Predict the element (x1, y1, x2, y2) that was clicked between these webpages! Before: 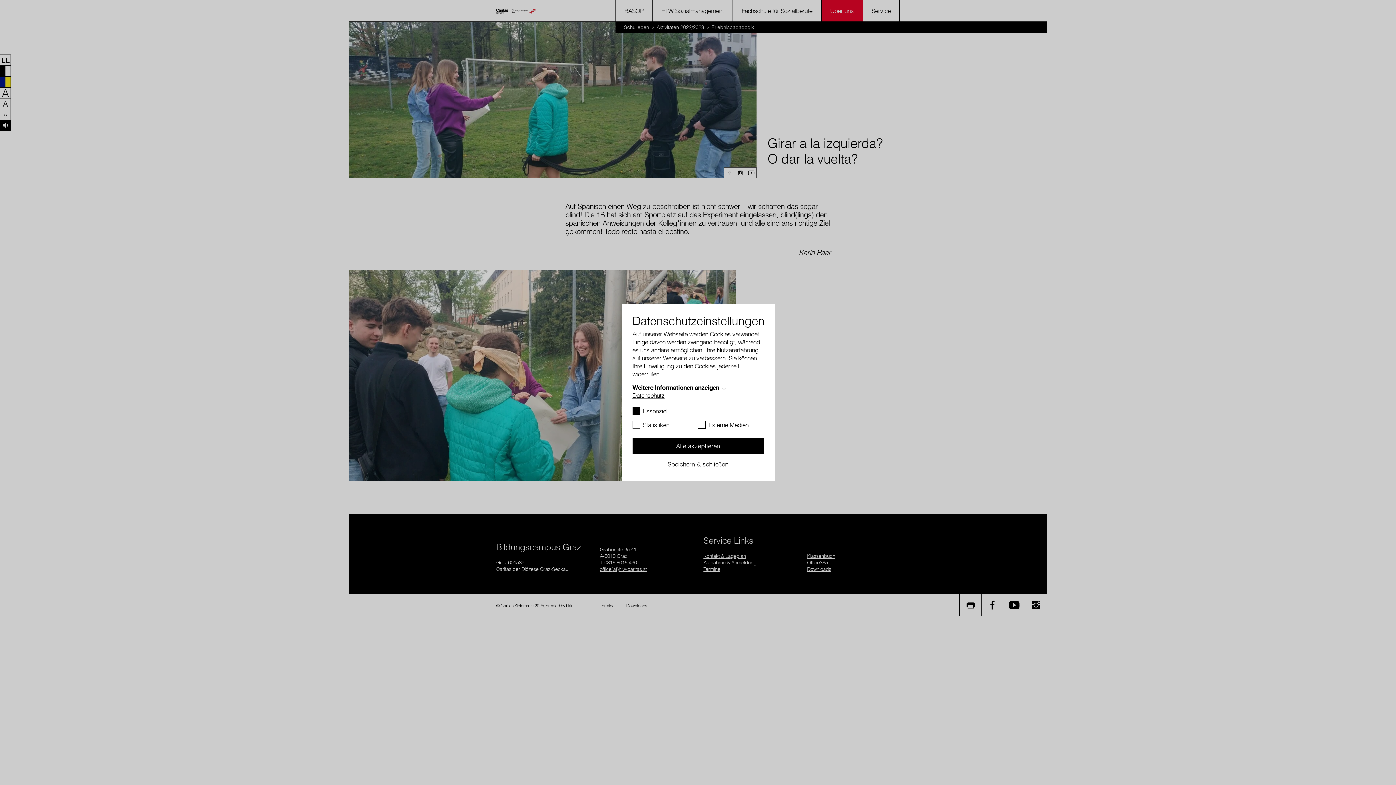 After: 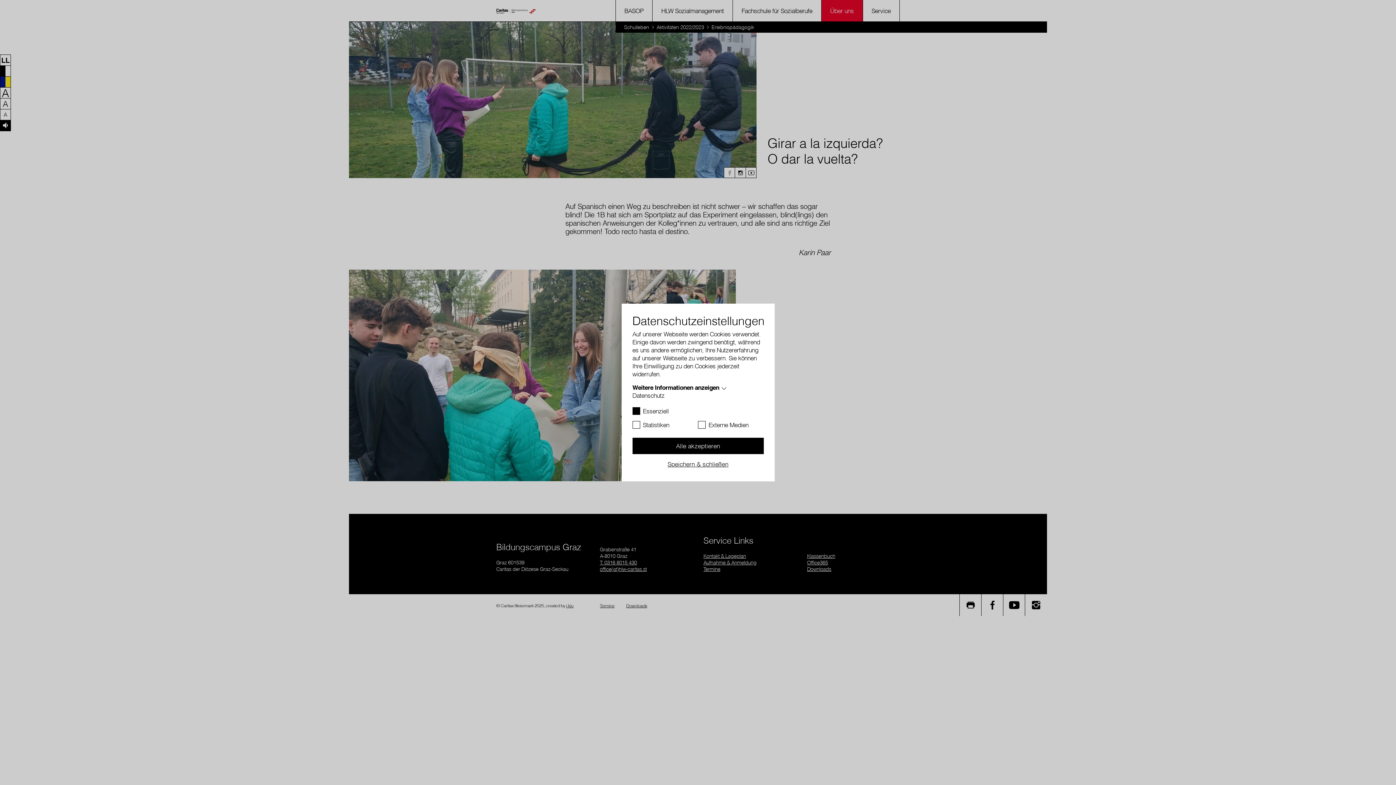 Action: bbox: (632, 391, 664, 399) label: Datenschutz